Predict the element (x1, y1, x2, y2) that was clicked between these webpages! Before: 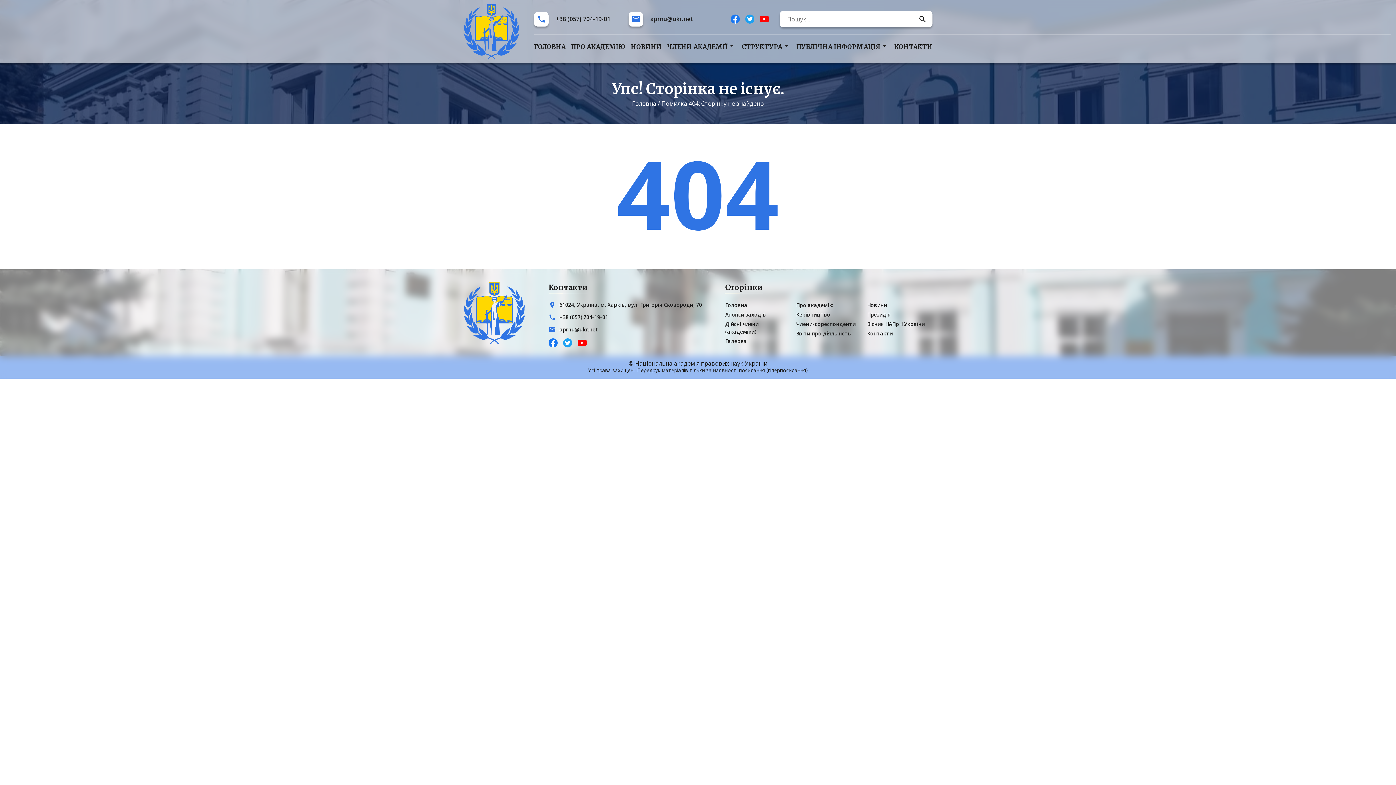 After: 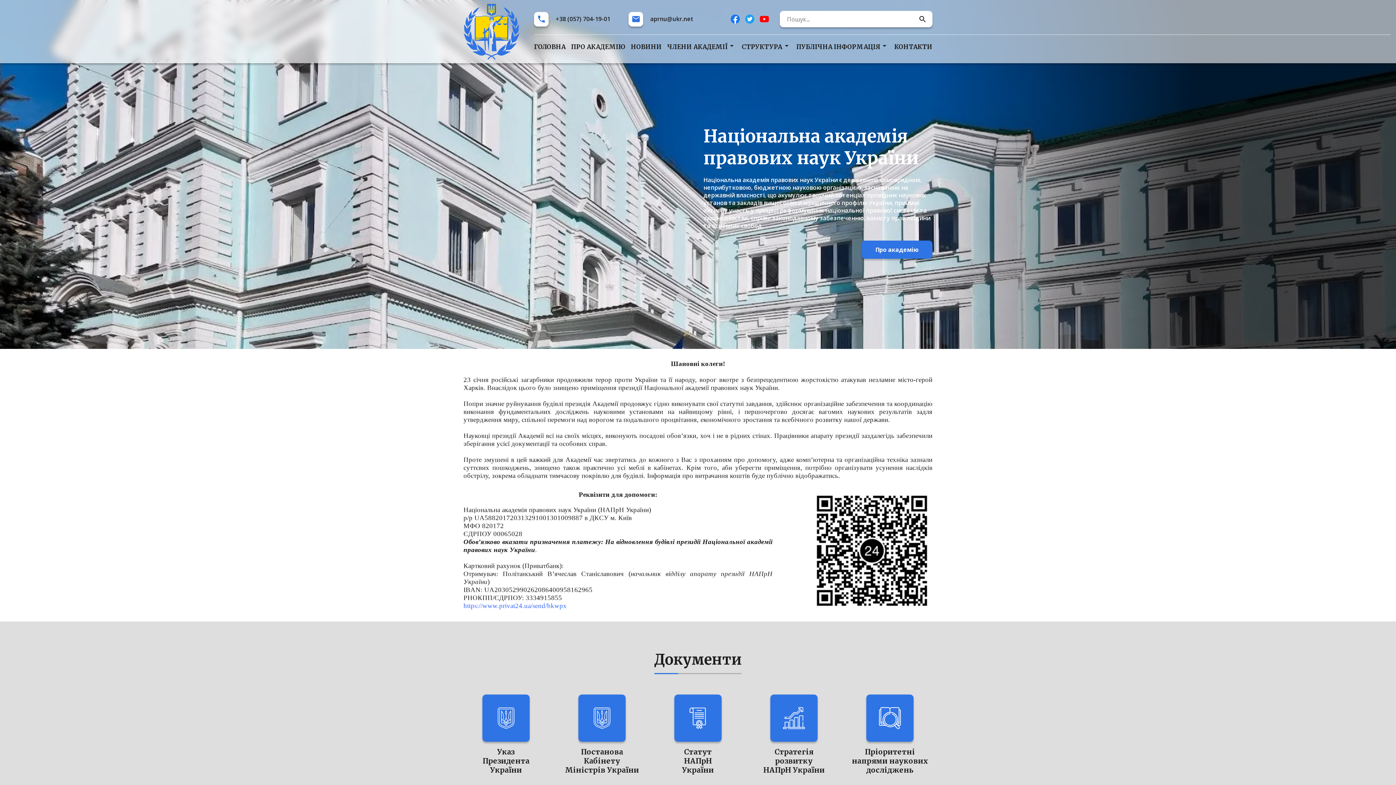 Action: label: Головна bbox: (632, 99, 656, 107)